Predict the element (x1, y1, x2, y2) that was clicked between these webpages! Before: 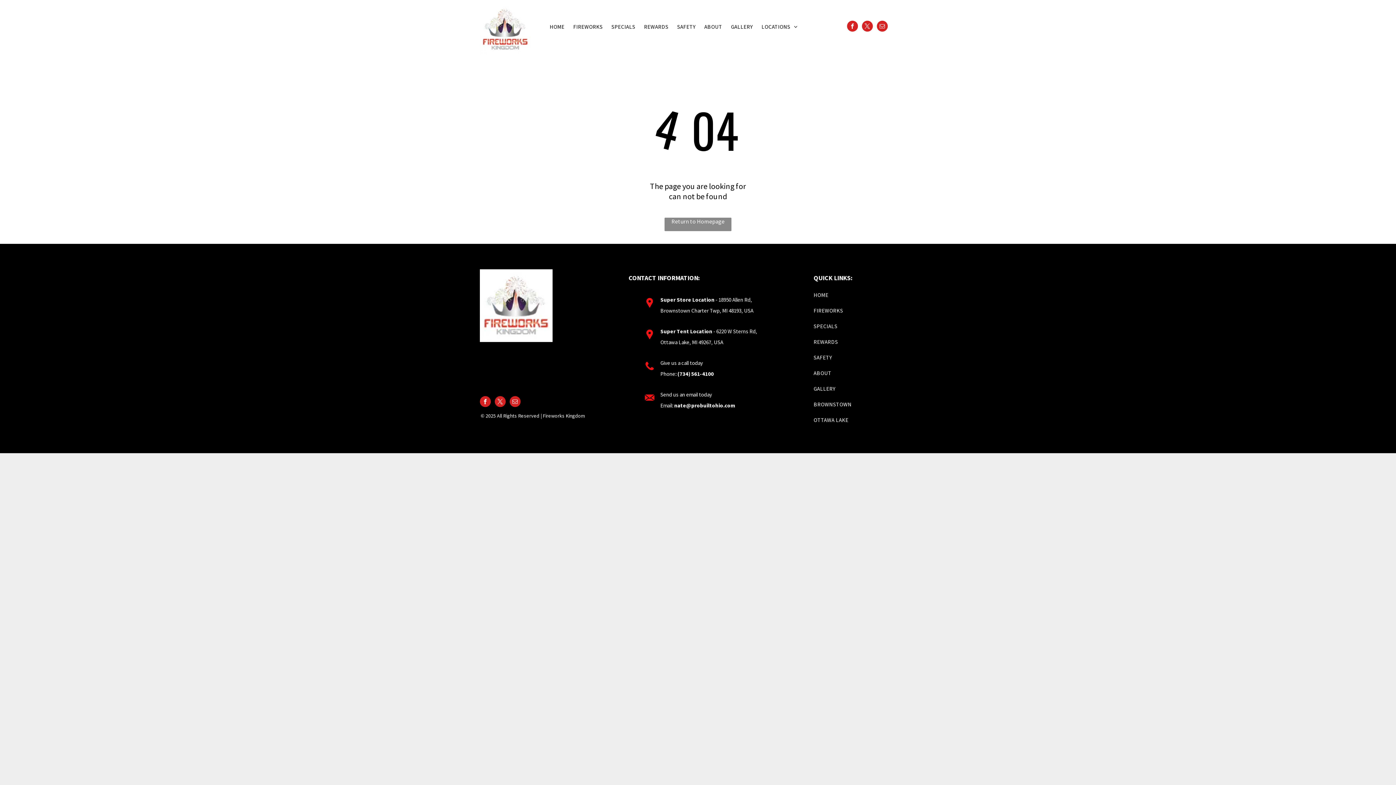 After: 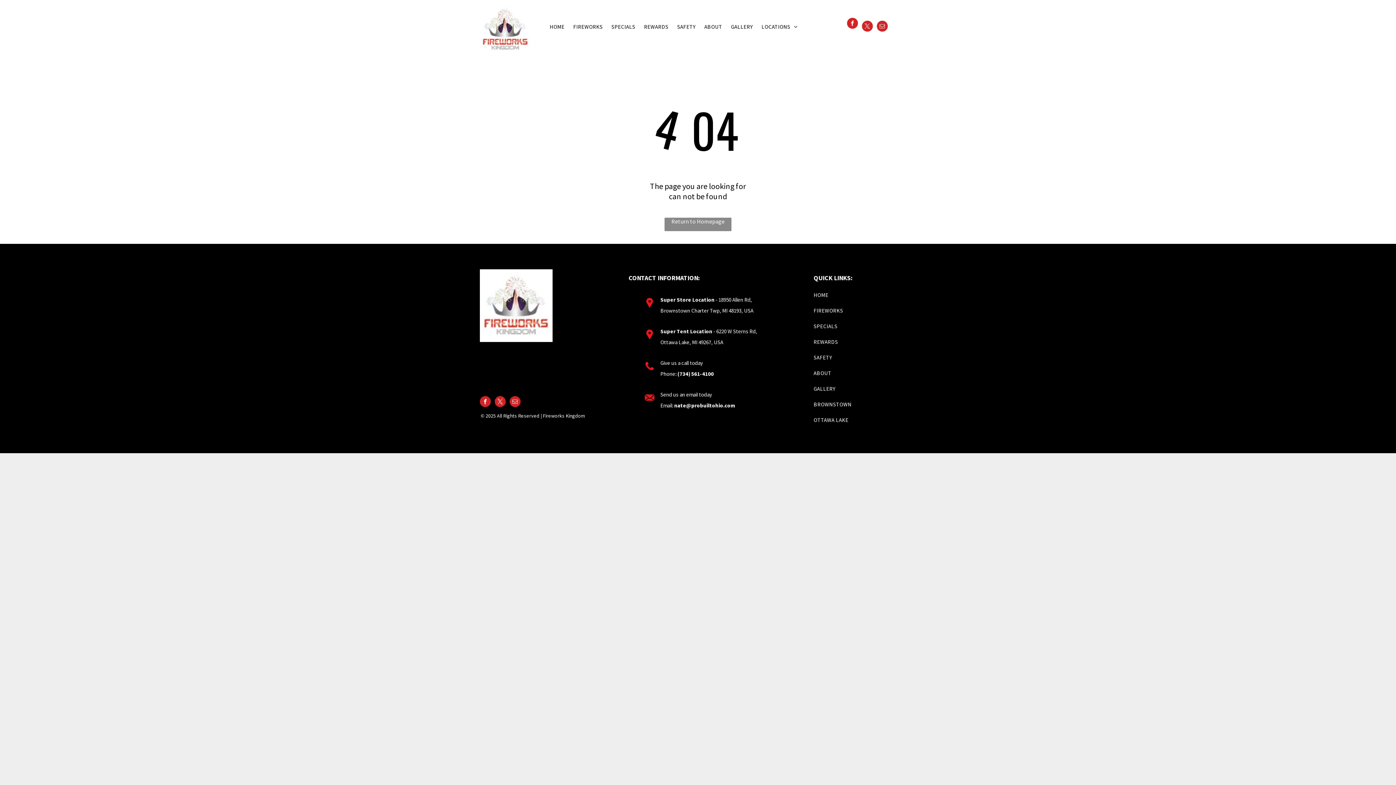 Action: bbox: (847, 20, 858, 33) label: facebook